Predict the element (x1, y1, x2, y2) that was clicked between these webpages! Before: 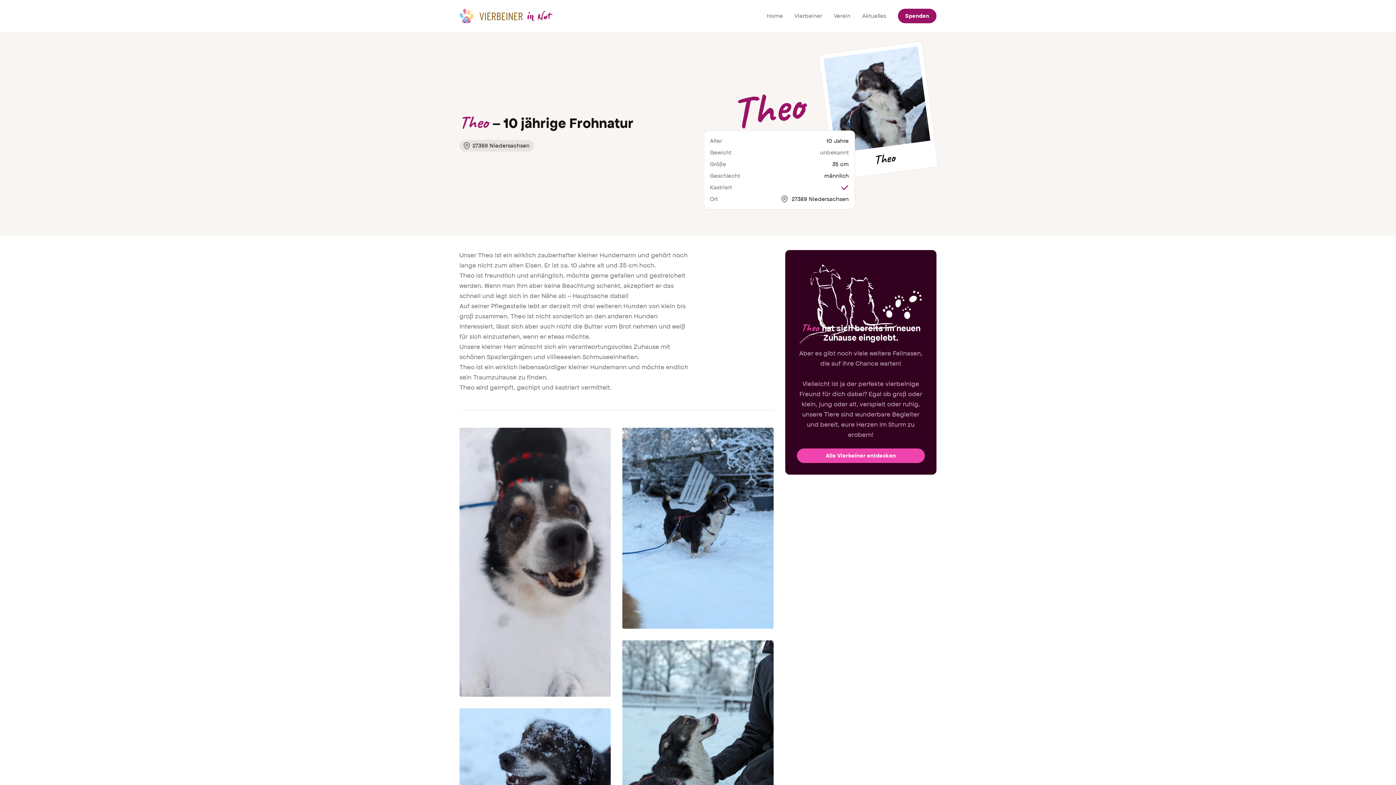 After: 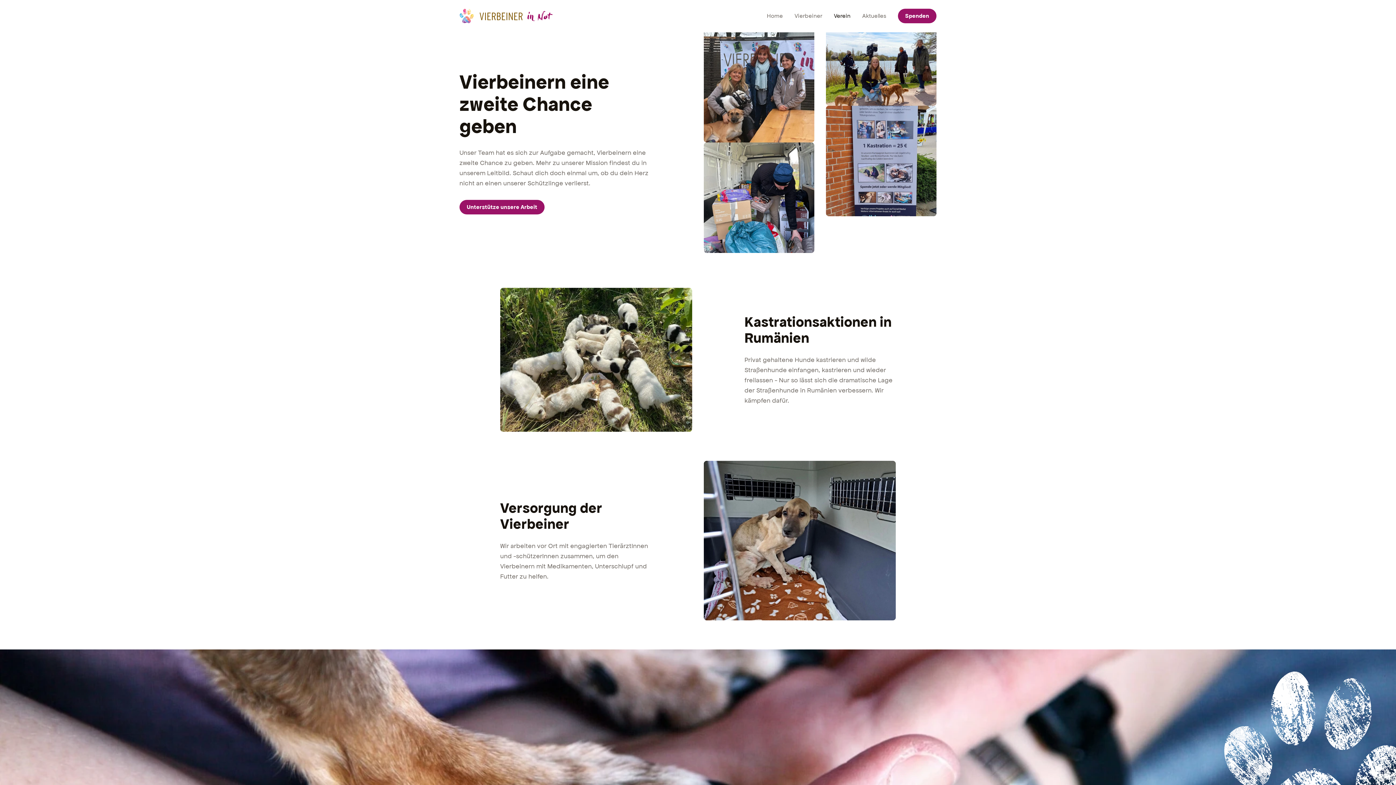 Action: label: Verein bbox: (829, 10, 855, 21)